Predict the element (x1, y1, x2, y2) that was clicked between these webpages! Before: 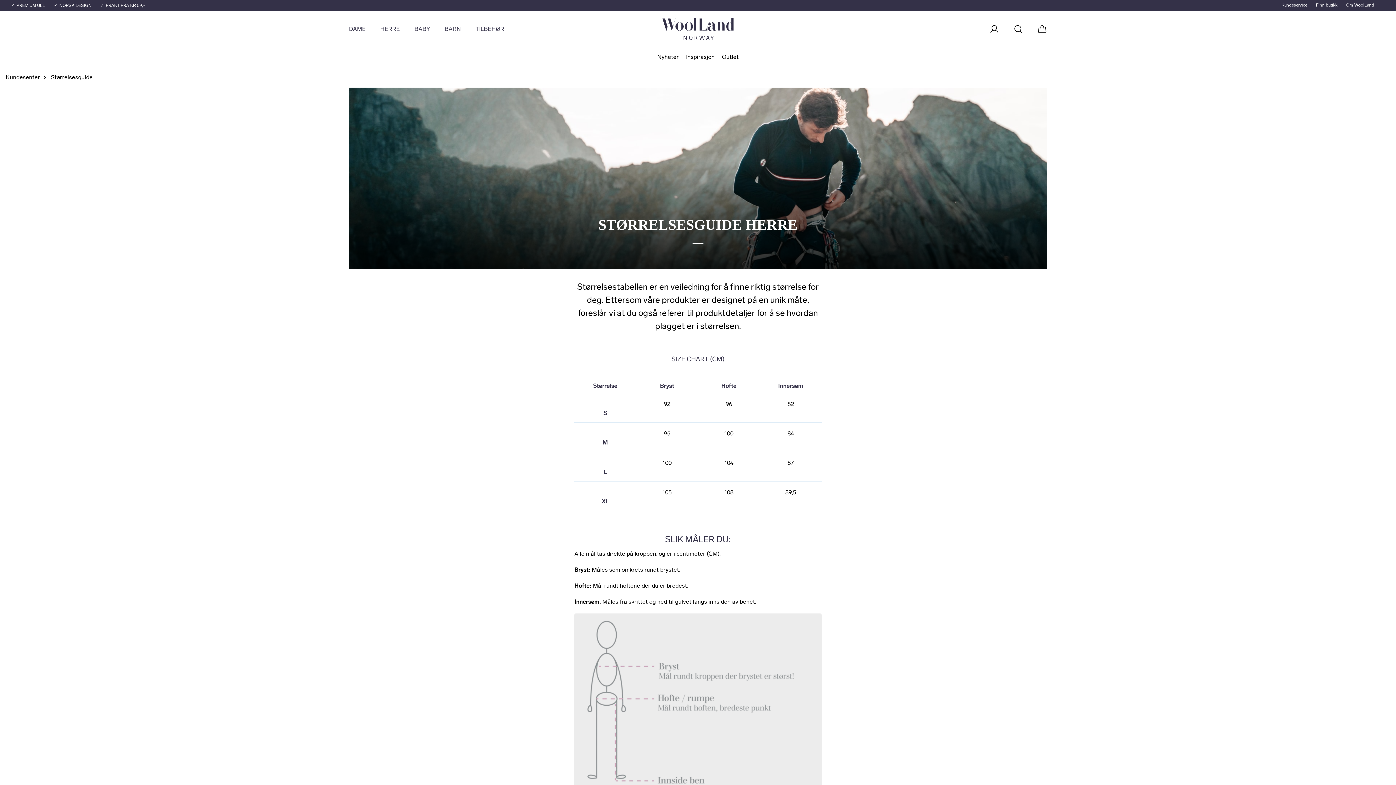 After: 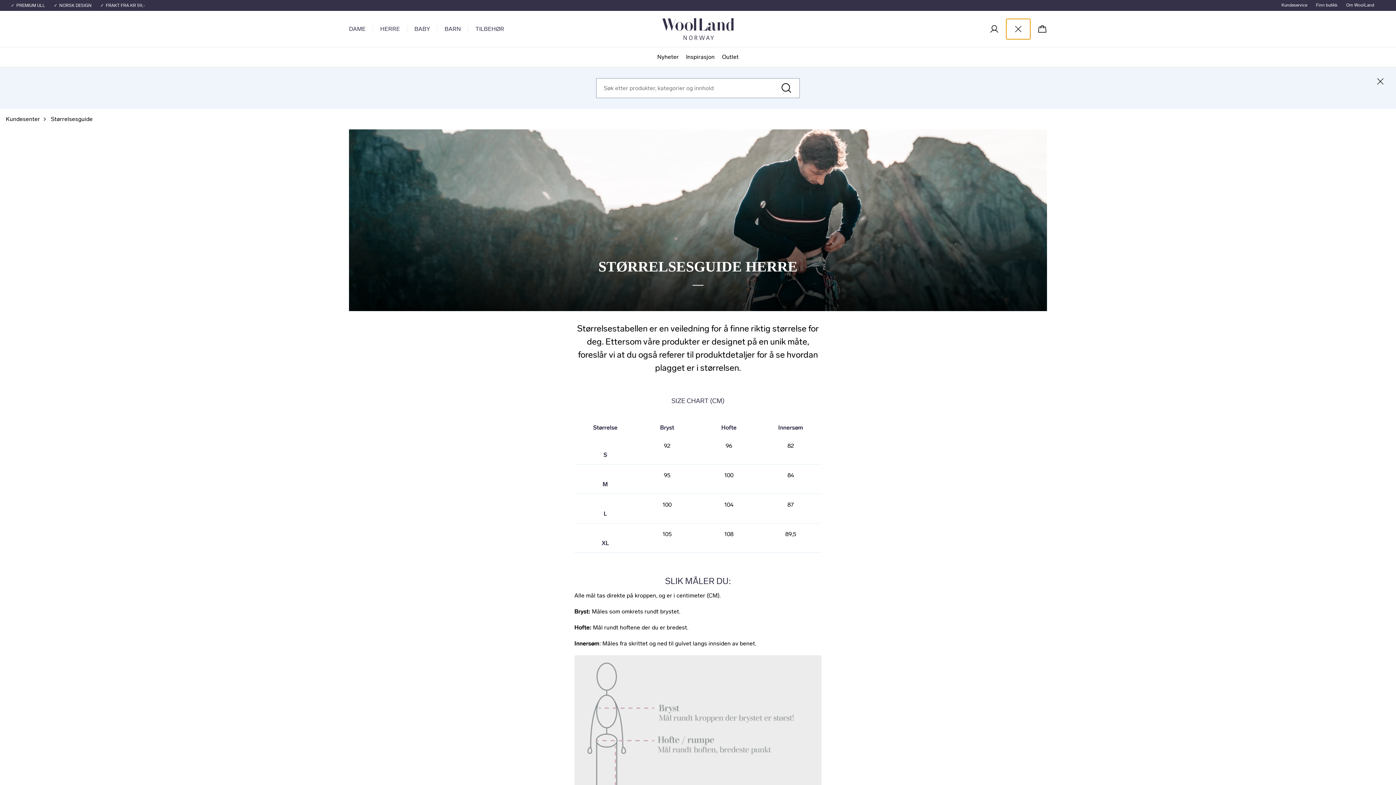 Action: bbox: (1006, 18, 1030, 39) label: Søk